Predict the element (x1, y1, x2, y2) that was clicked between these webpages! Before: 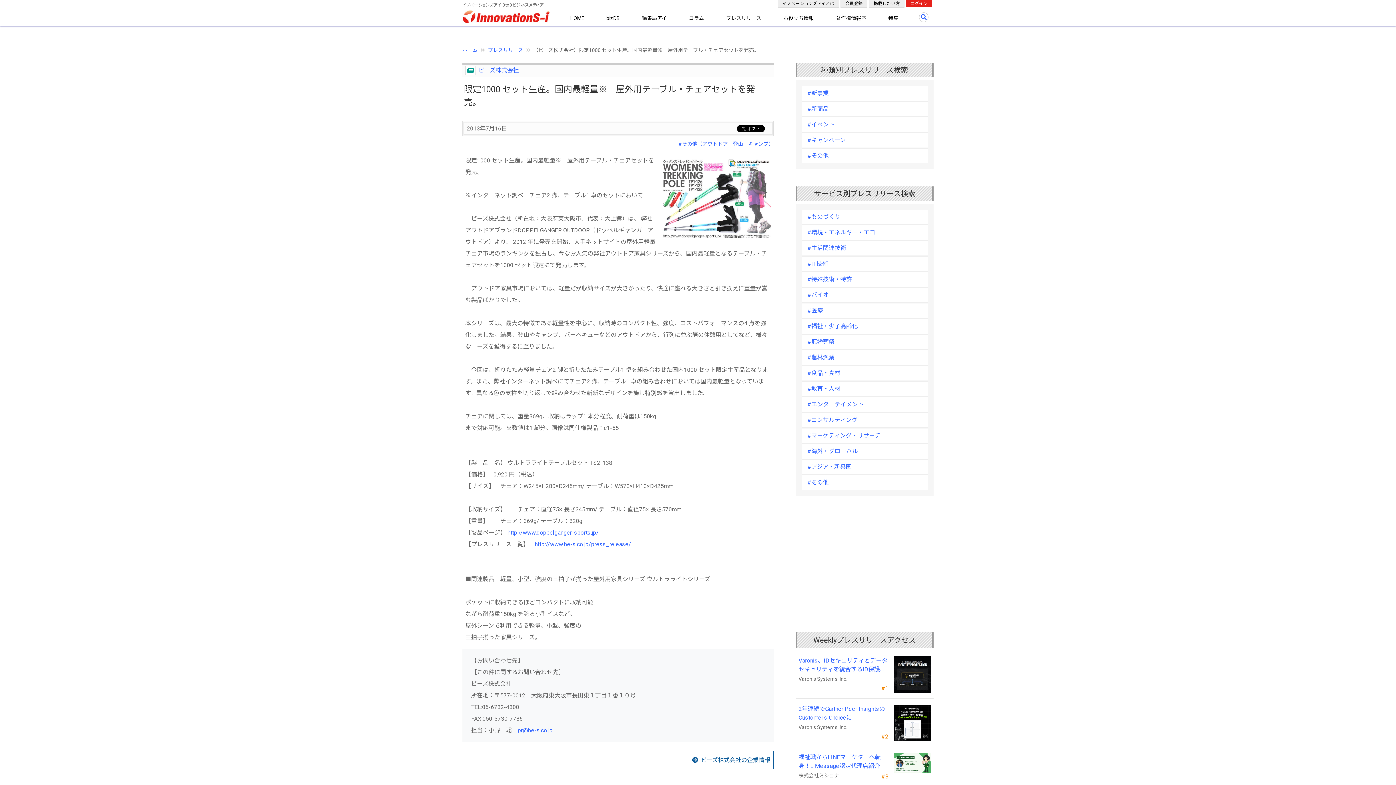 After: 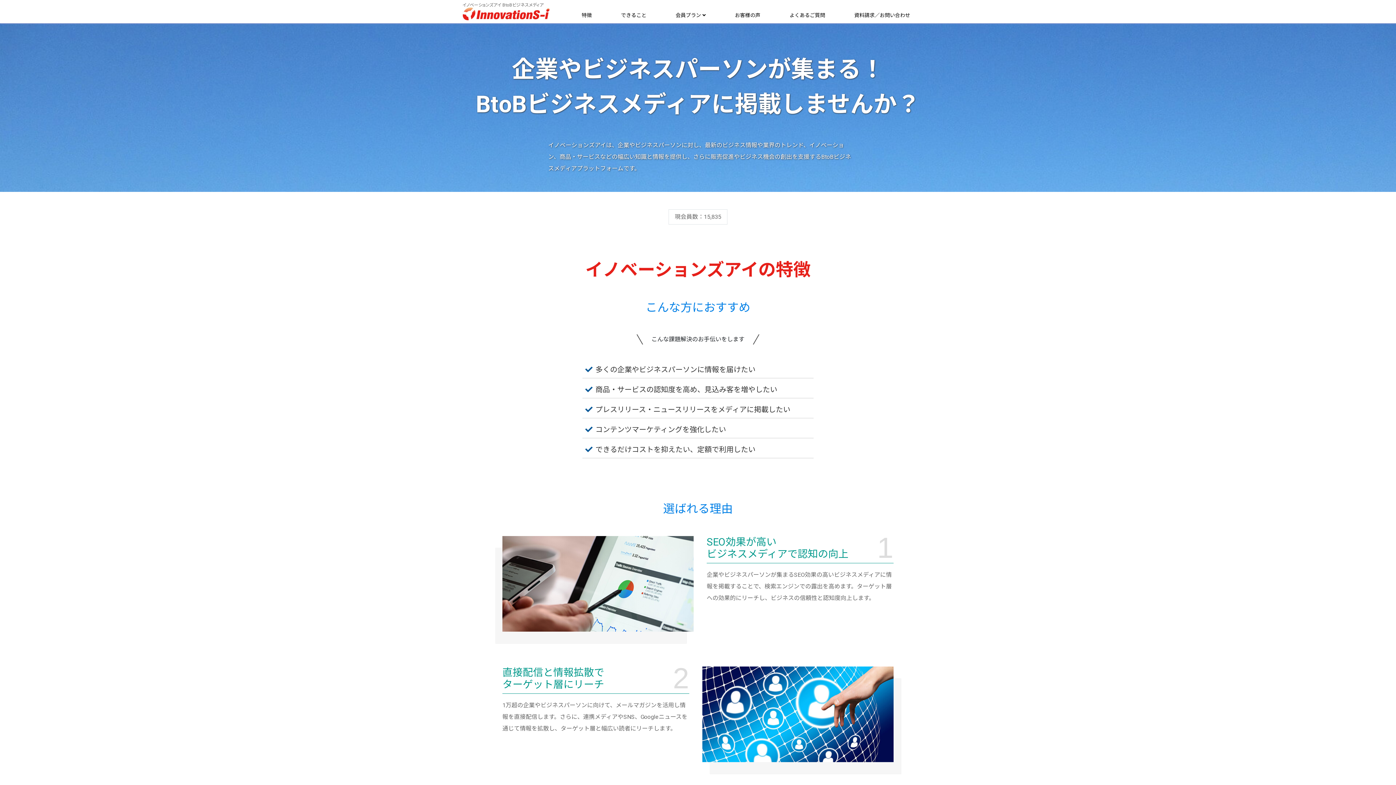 Action: bbox: (869, 0, 904, 7) label: 掲載したい方